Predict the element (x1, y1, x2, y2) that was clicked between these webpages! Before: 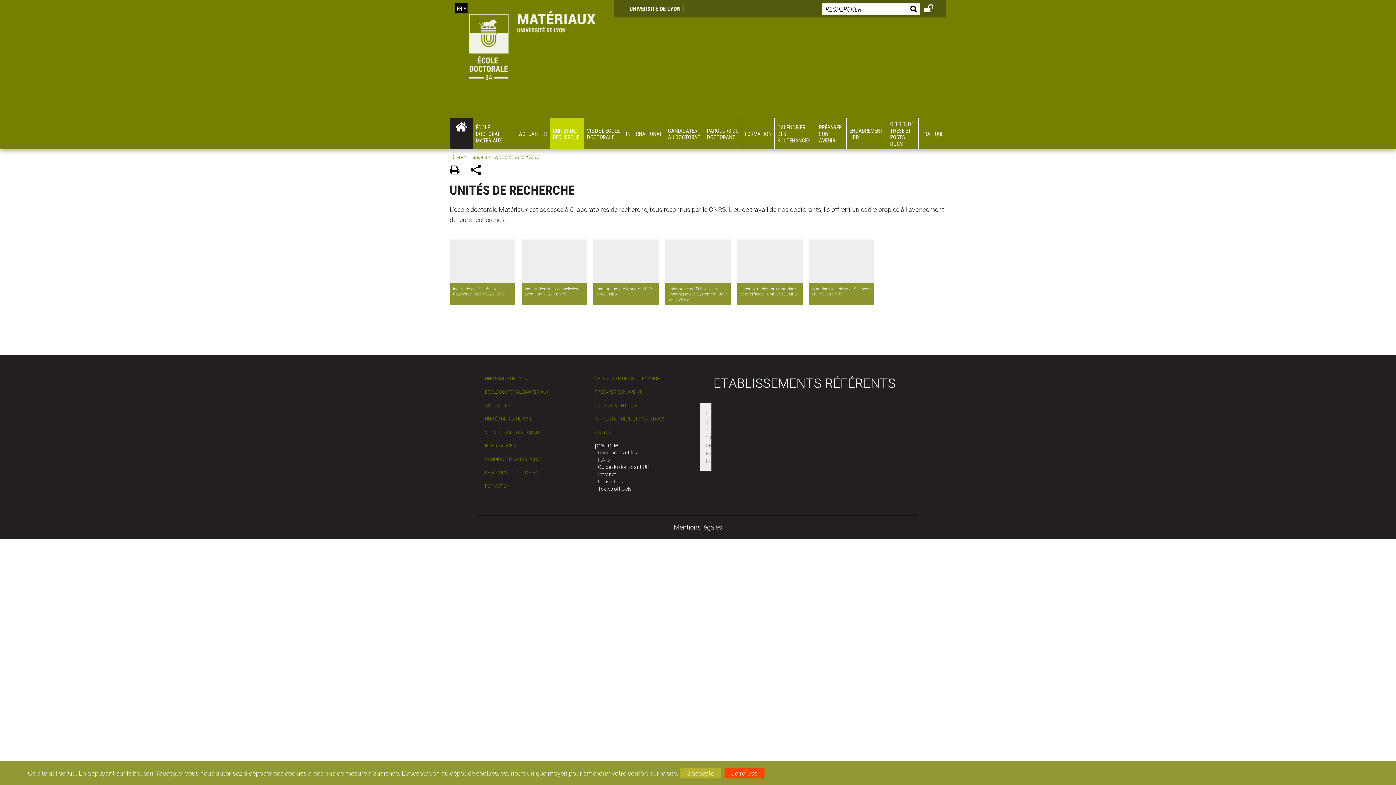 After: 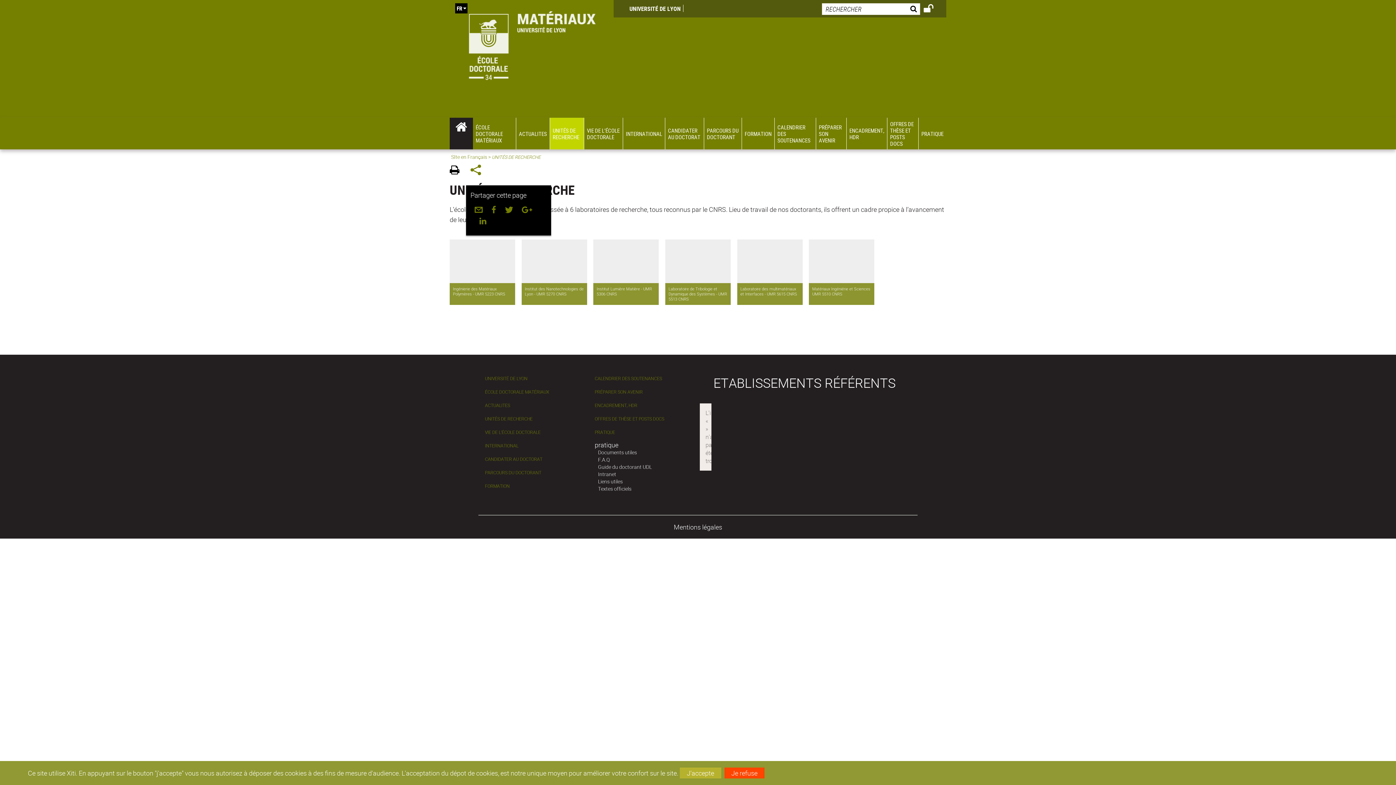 Action: bbox: (470, 165, 486, 177) label: PARTAGER